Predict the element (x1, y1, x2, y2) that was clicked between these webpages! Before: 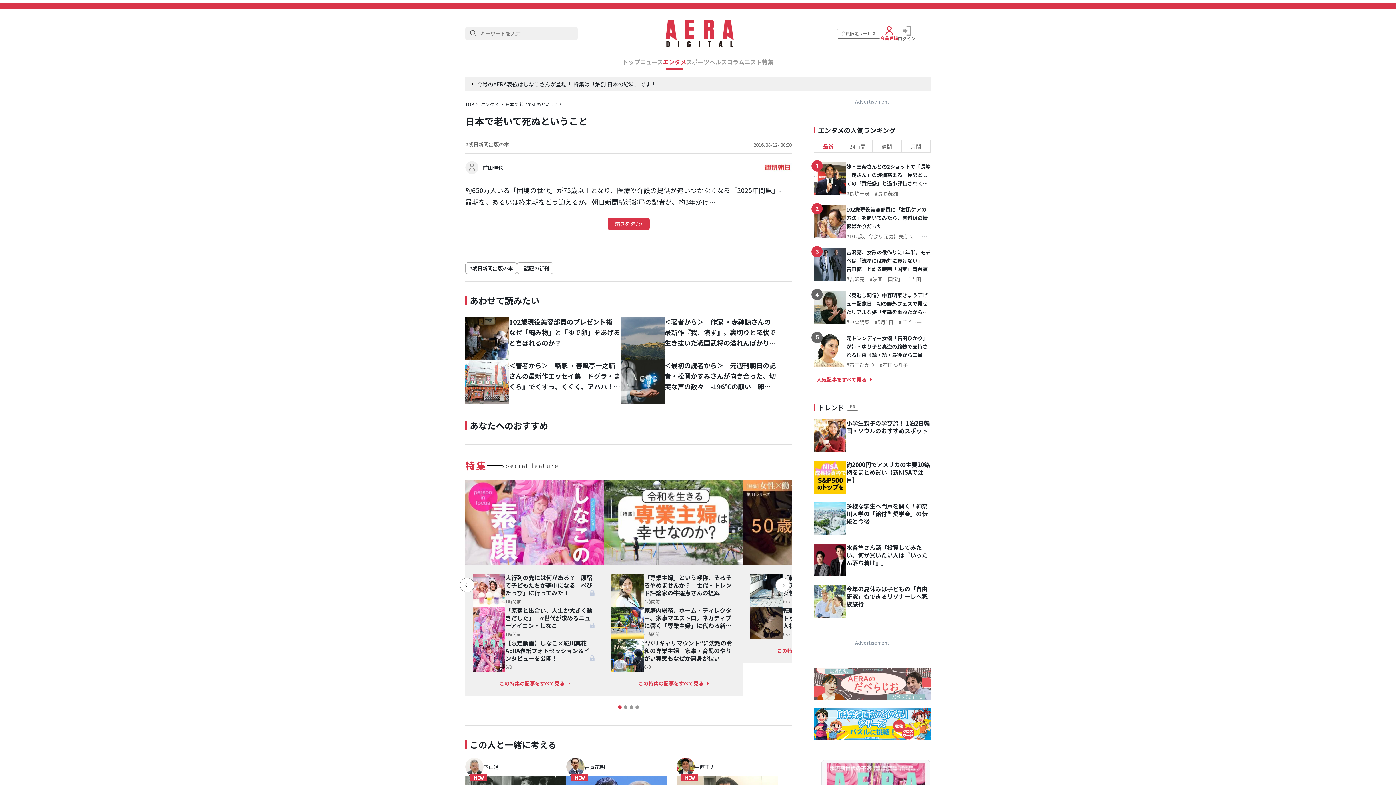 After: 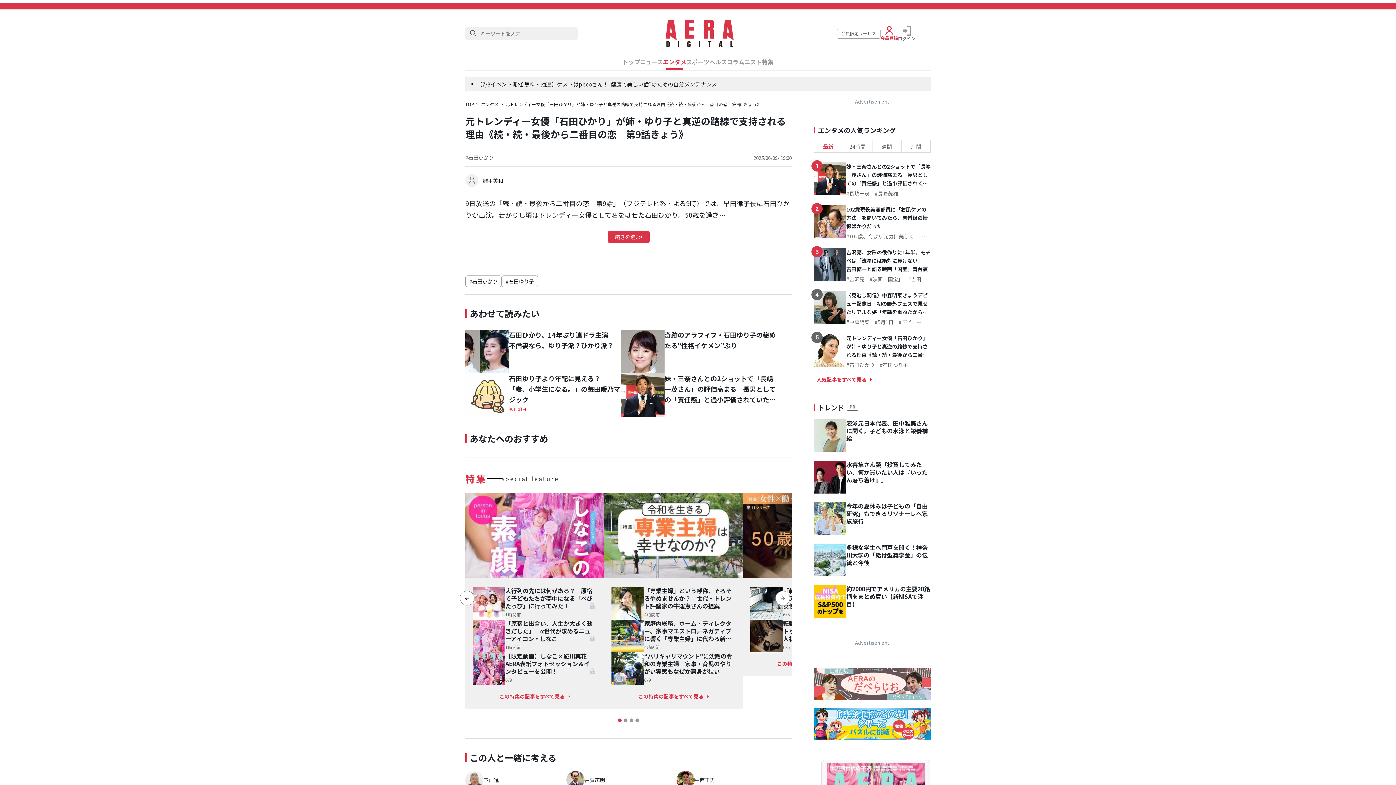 Action: bbox: (846, 334, 930, 359) label: 元トレンディー女優「石田ひかり」が姉・ゆり子と真逆の路線で支持される理由《続・続・最後から二番目の恋　第9話きょう》